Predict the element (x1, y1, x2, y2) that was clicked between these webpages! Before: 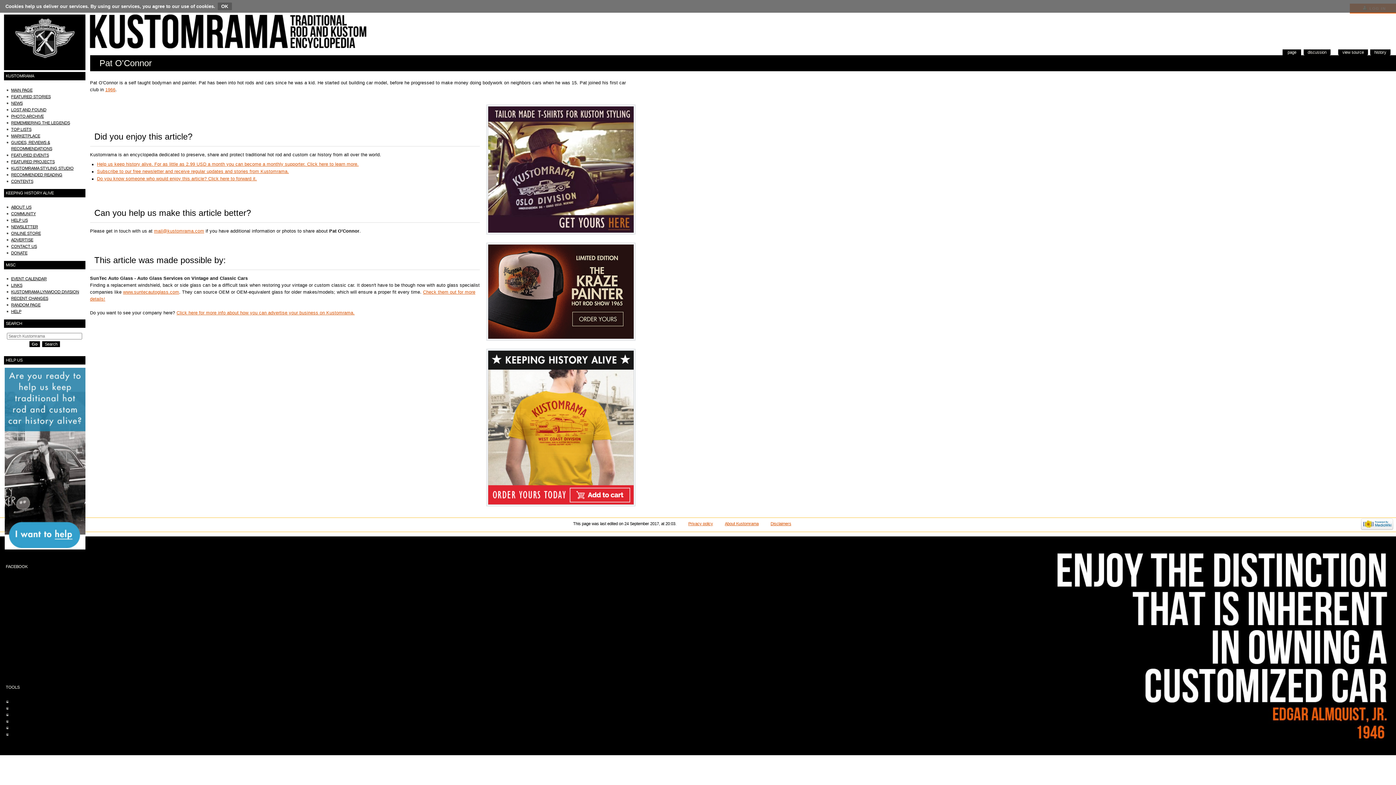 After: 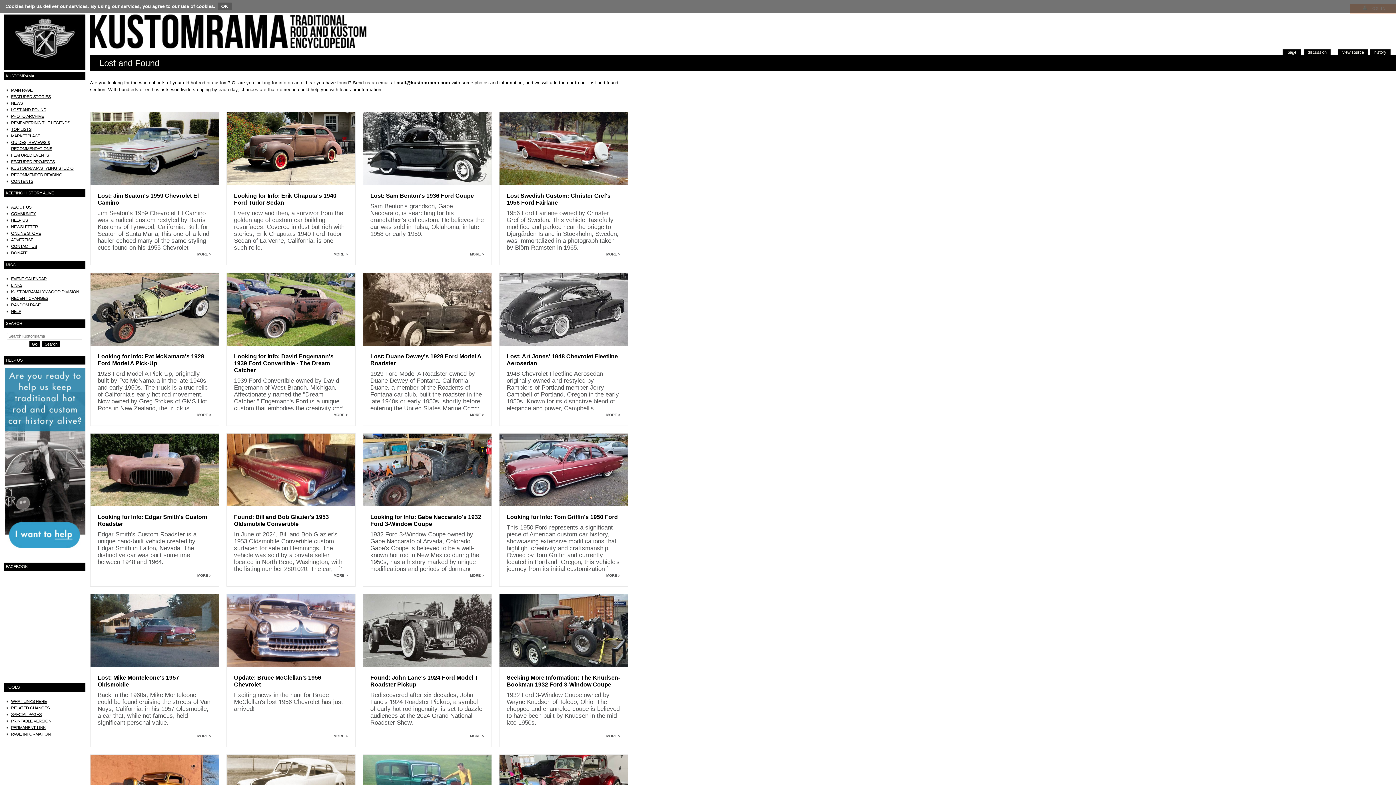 Action: label: LOST AND FOUND bbox: (11, 107, 46, 111)